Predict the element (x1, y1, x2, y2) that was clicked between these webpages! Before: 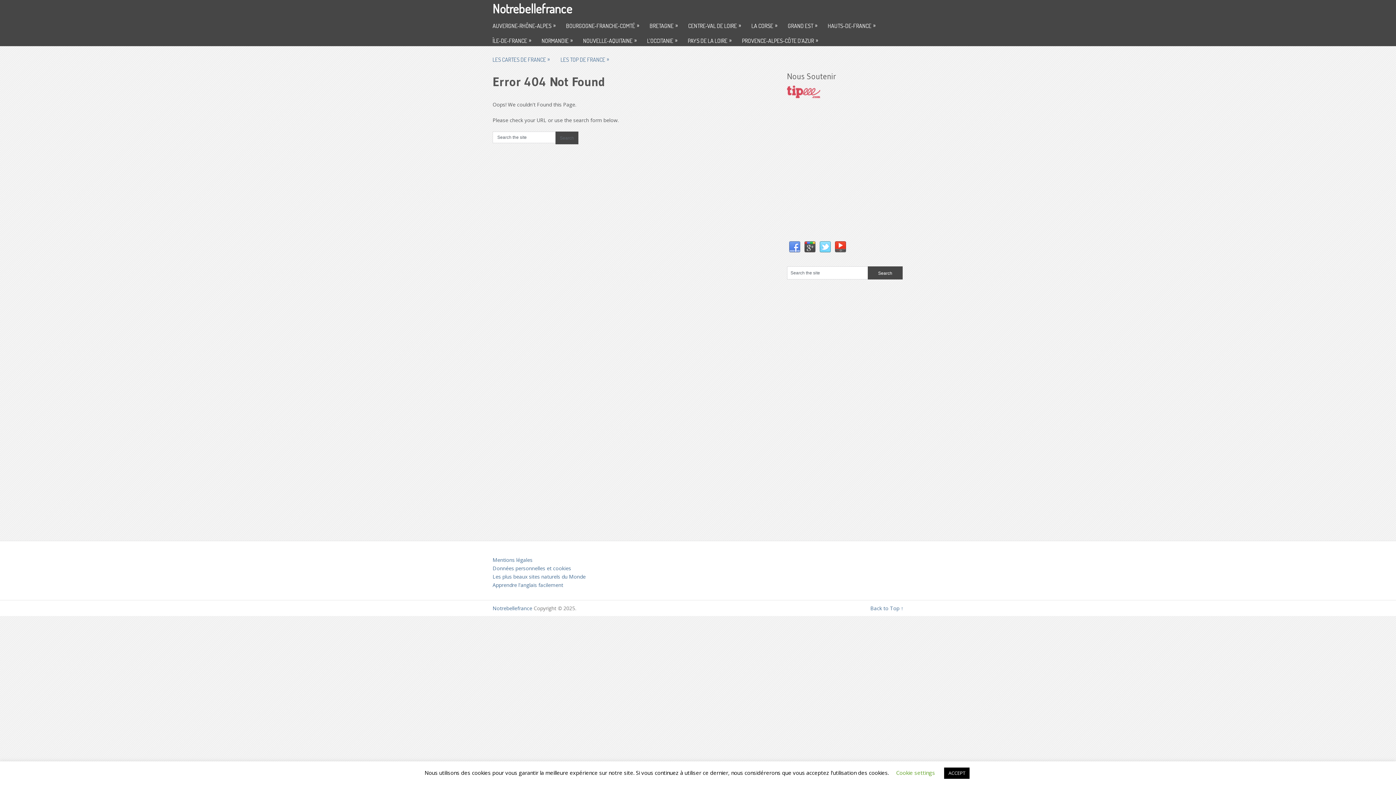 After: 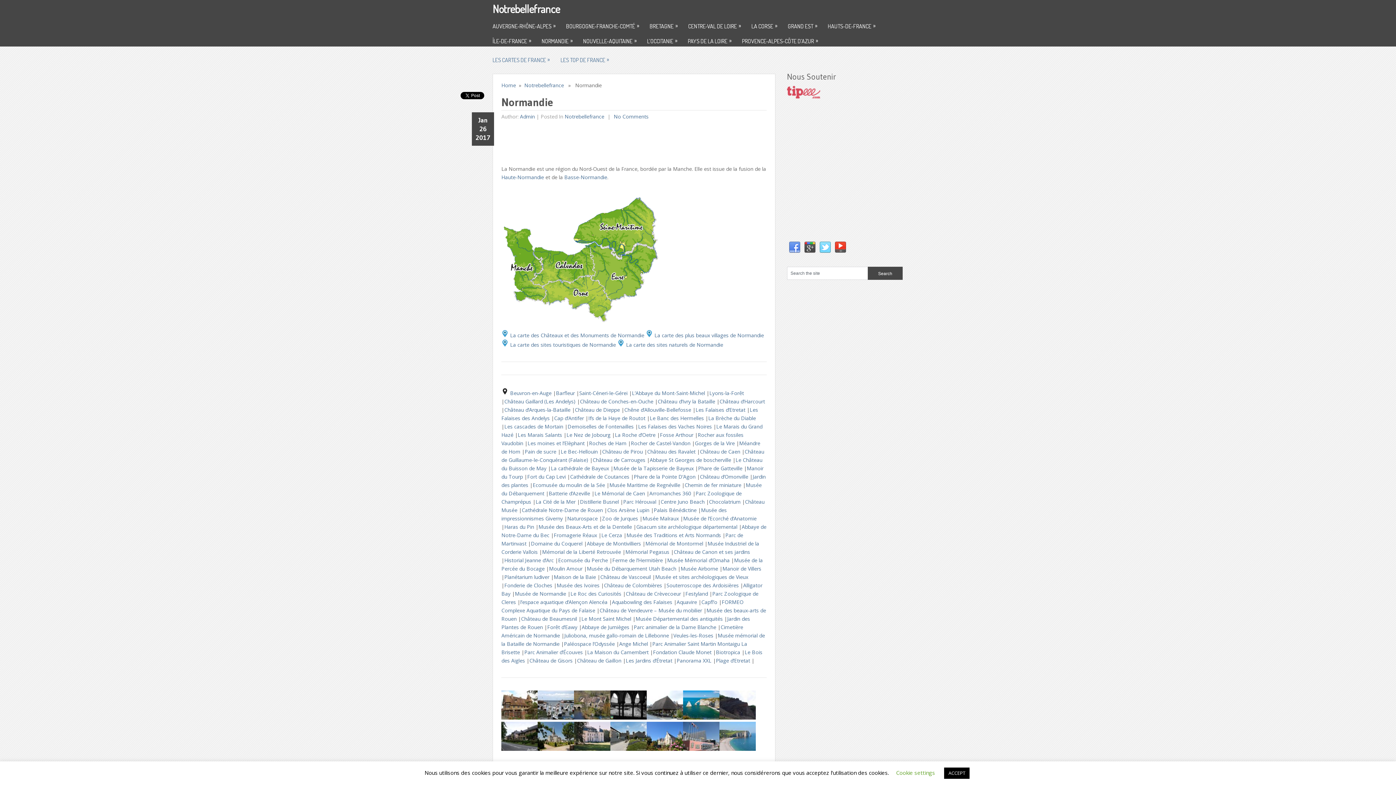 Action: bbox: (541, 31, 583, 46) label: NORMANDIE
»